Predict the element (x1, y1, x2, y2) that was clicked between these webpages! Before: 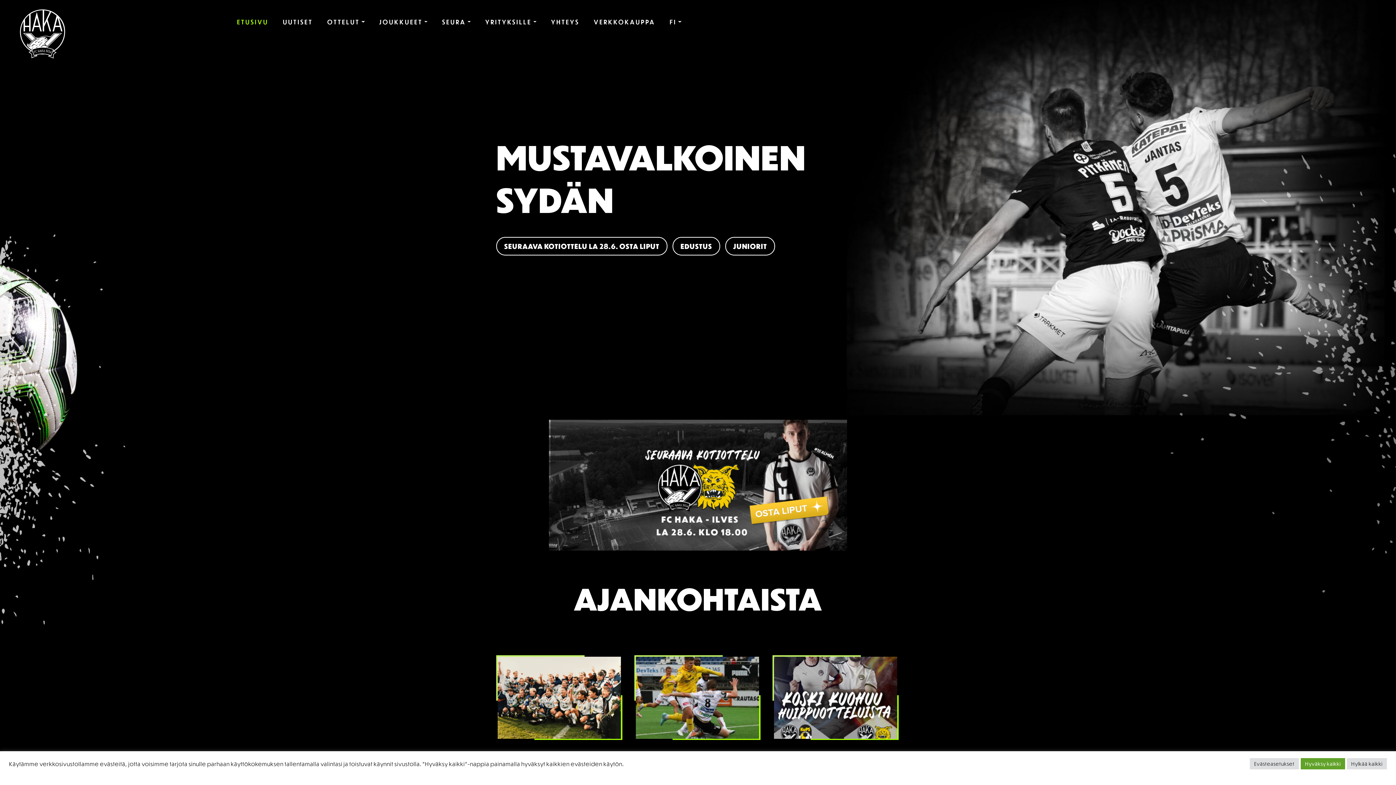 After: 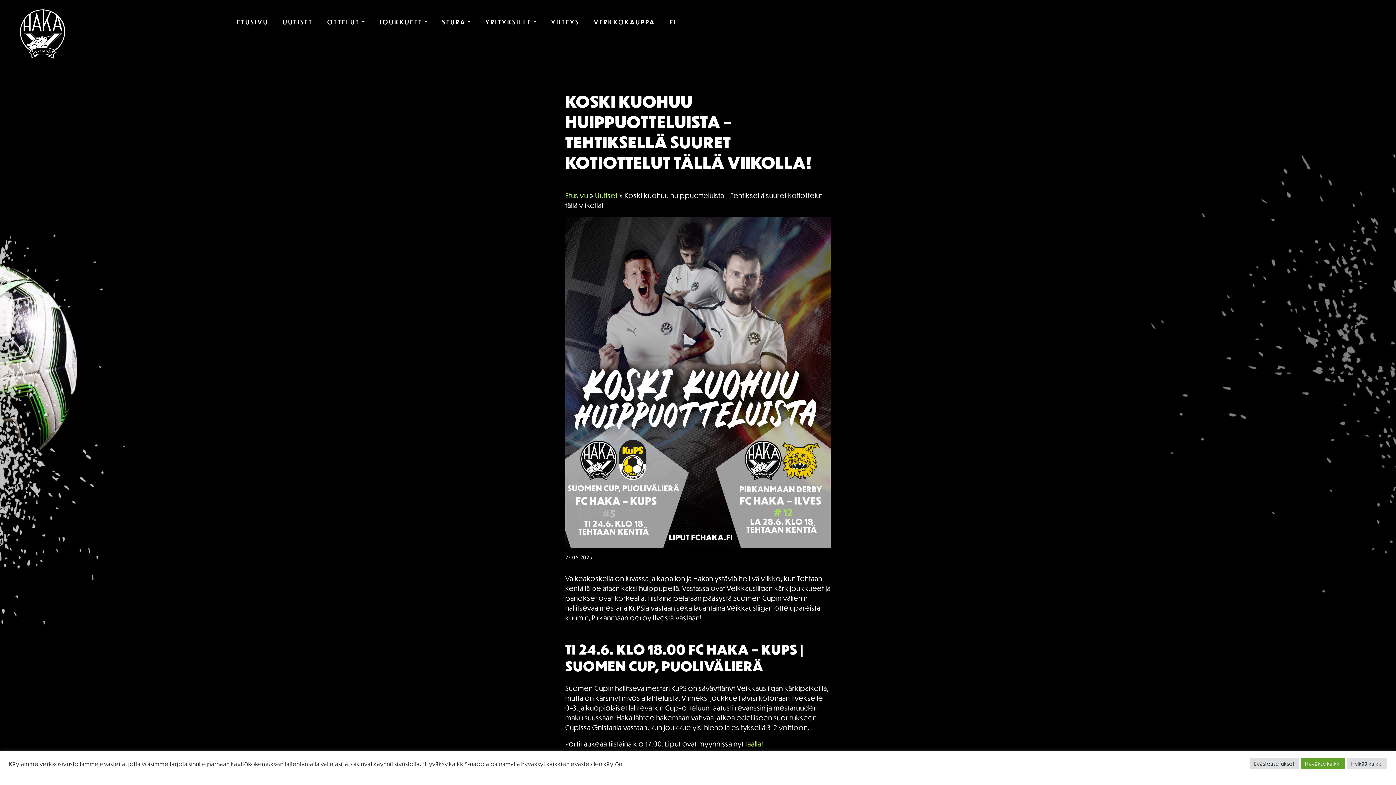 Action: bbox: (774, 656, 897, 739)